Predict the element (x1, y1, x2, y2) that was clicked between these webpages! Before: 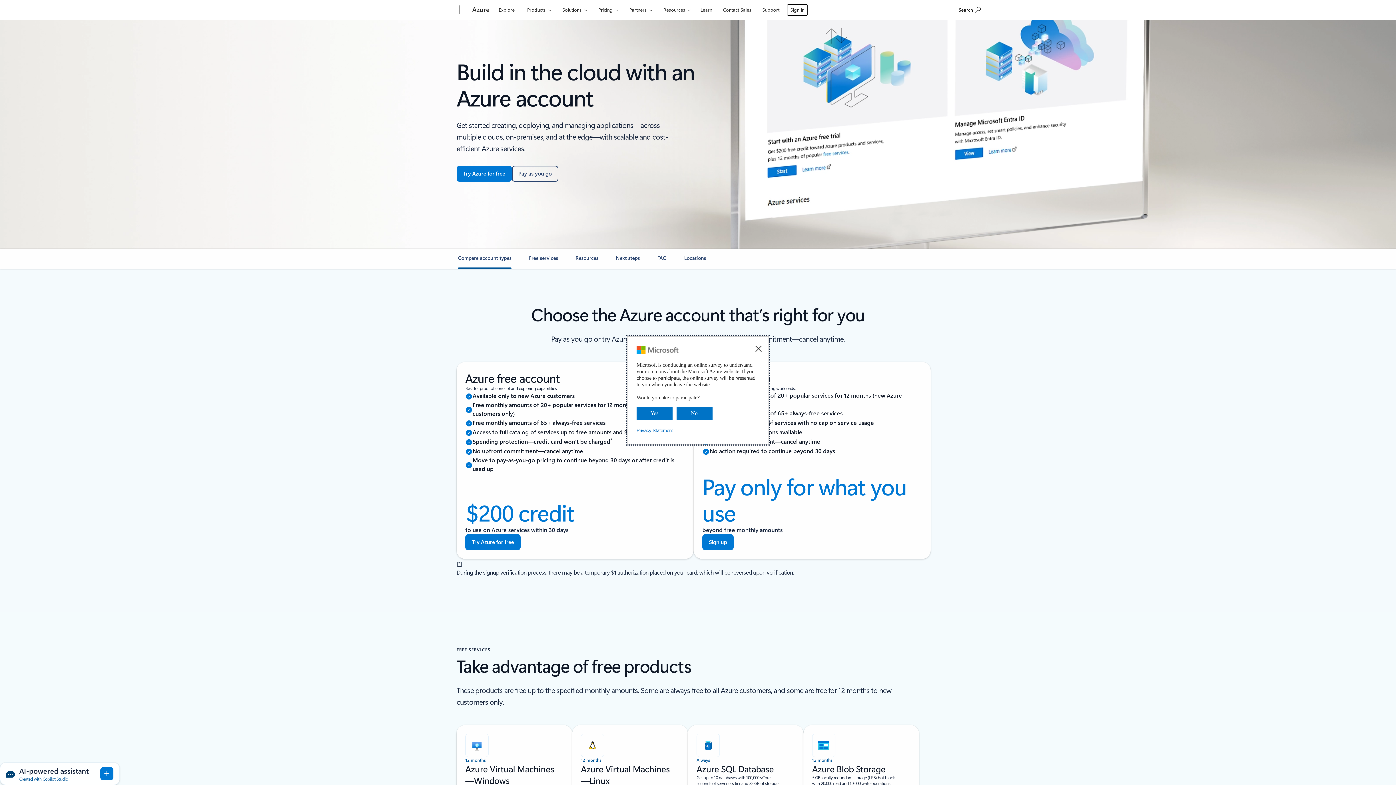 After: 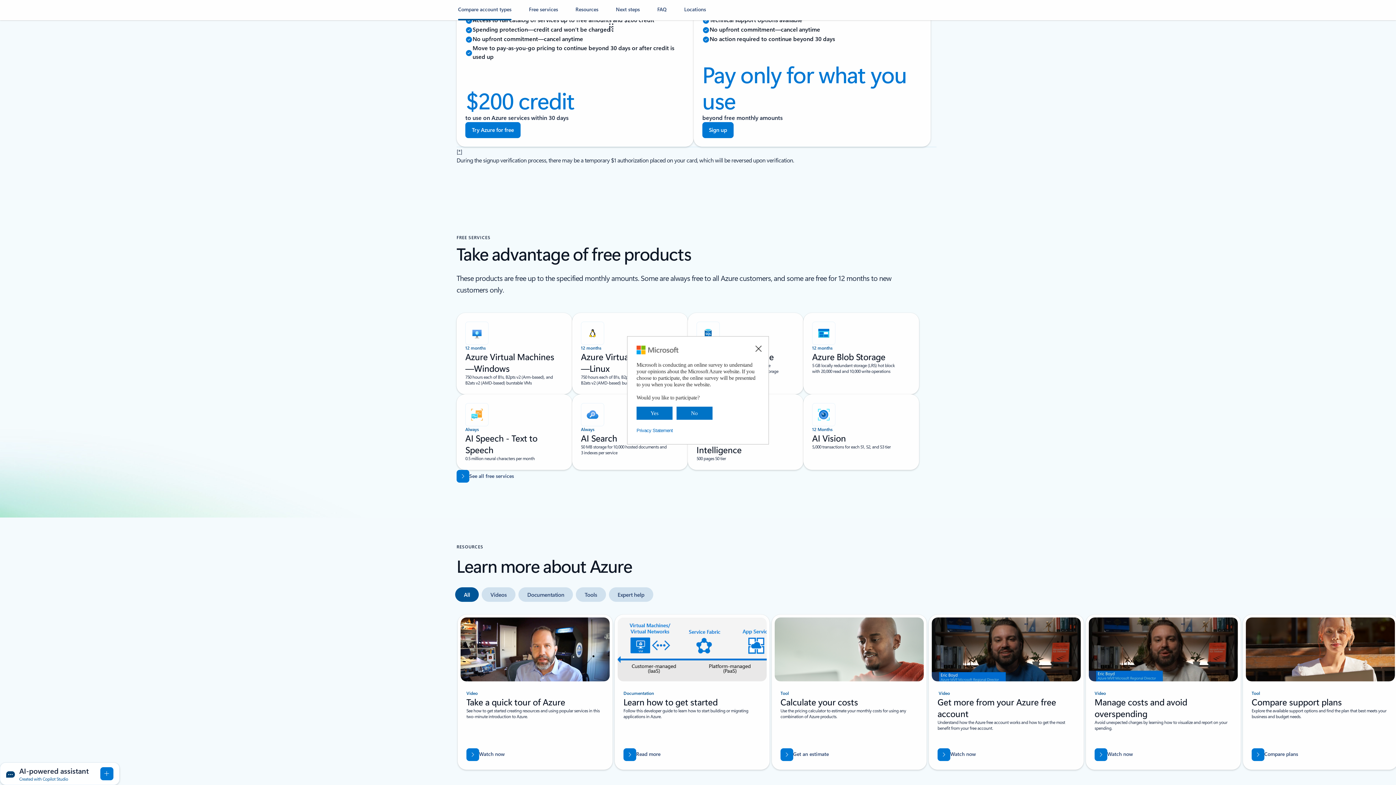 Action: label: Back to footnote bbox: (458, 560, 460, 567)